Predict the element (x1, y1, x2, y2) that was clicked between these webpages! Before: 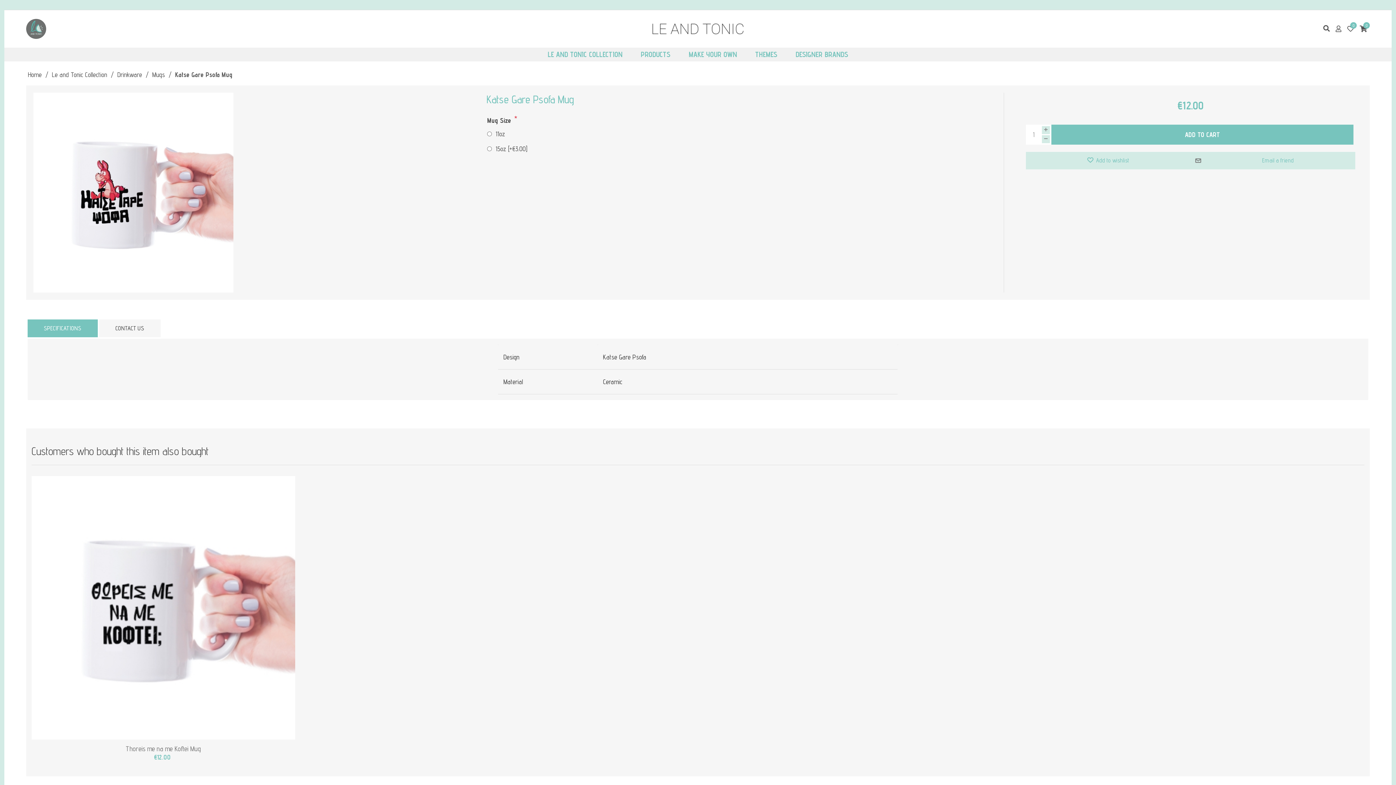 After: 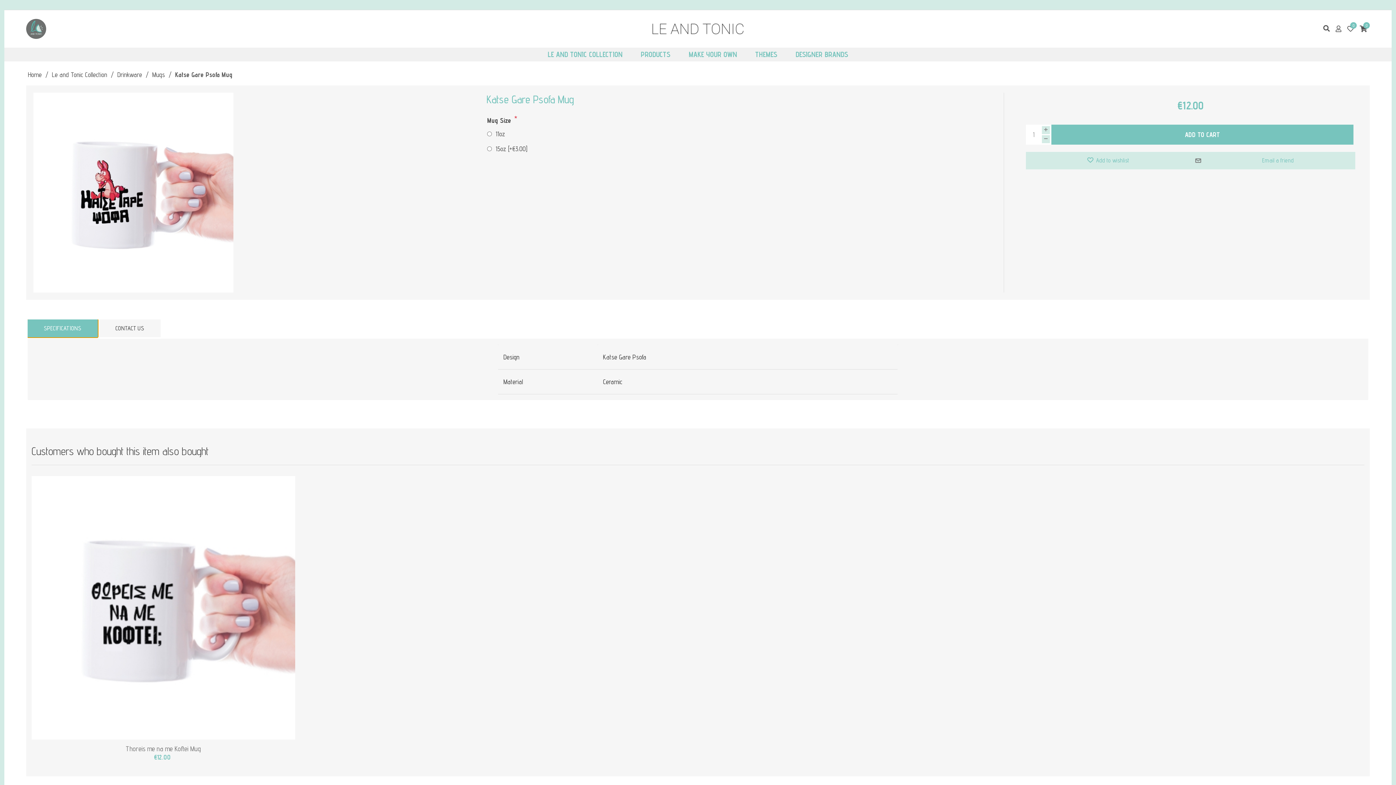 Action: label: SPECIFICATIONS bbox: (27, 319, 97, 337)